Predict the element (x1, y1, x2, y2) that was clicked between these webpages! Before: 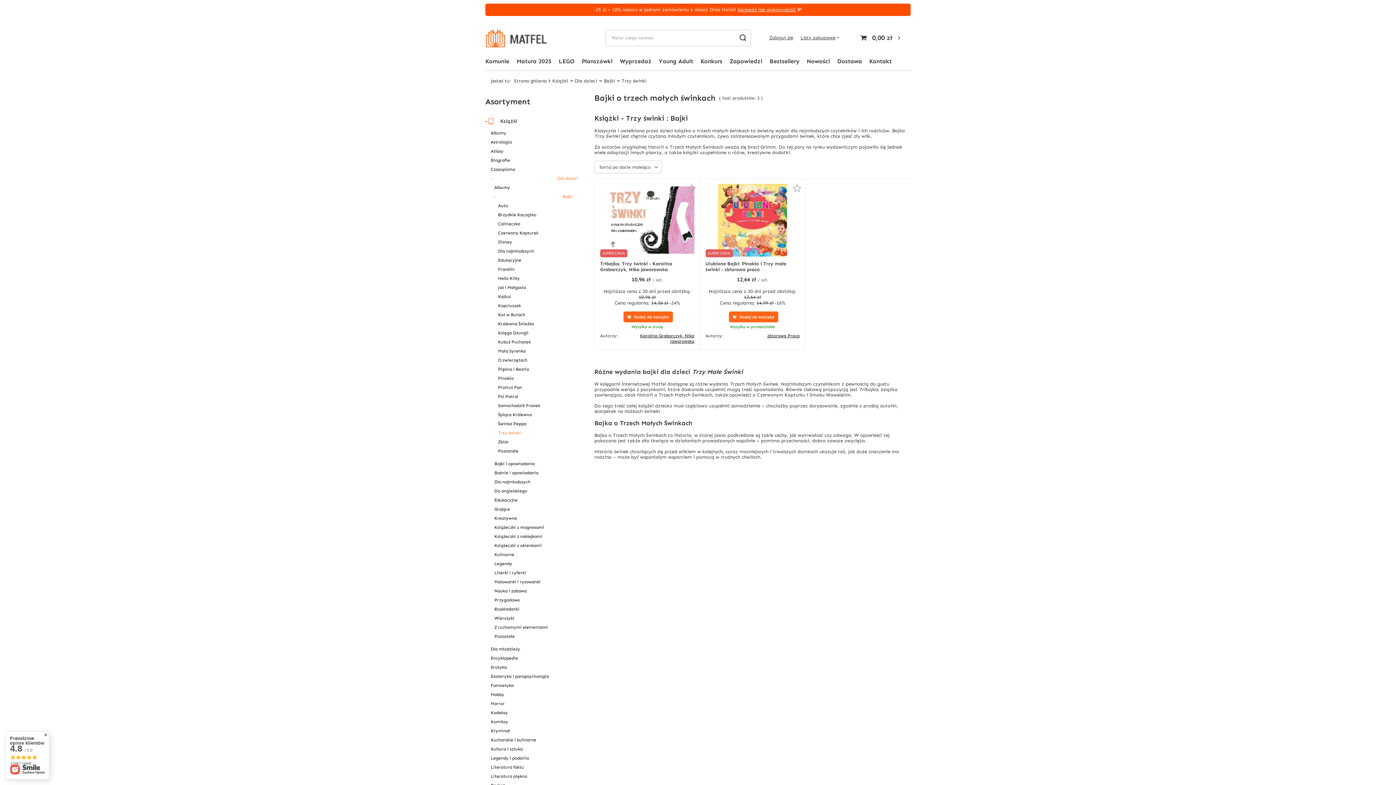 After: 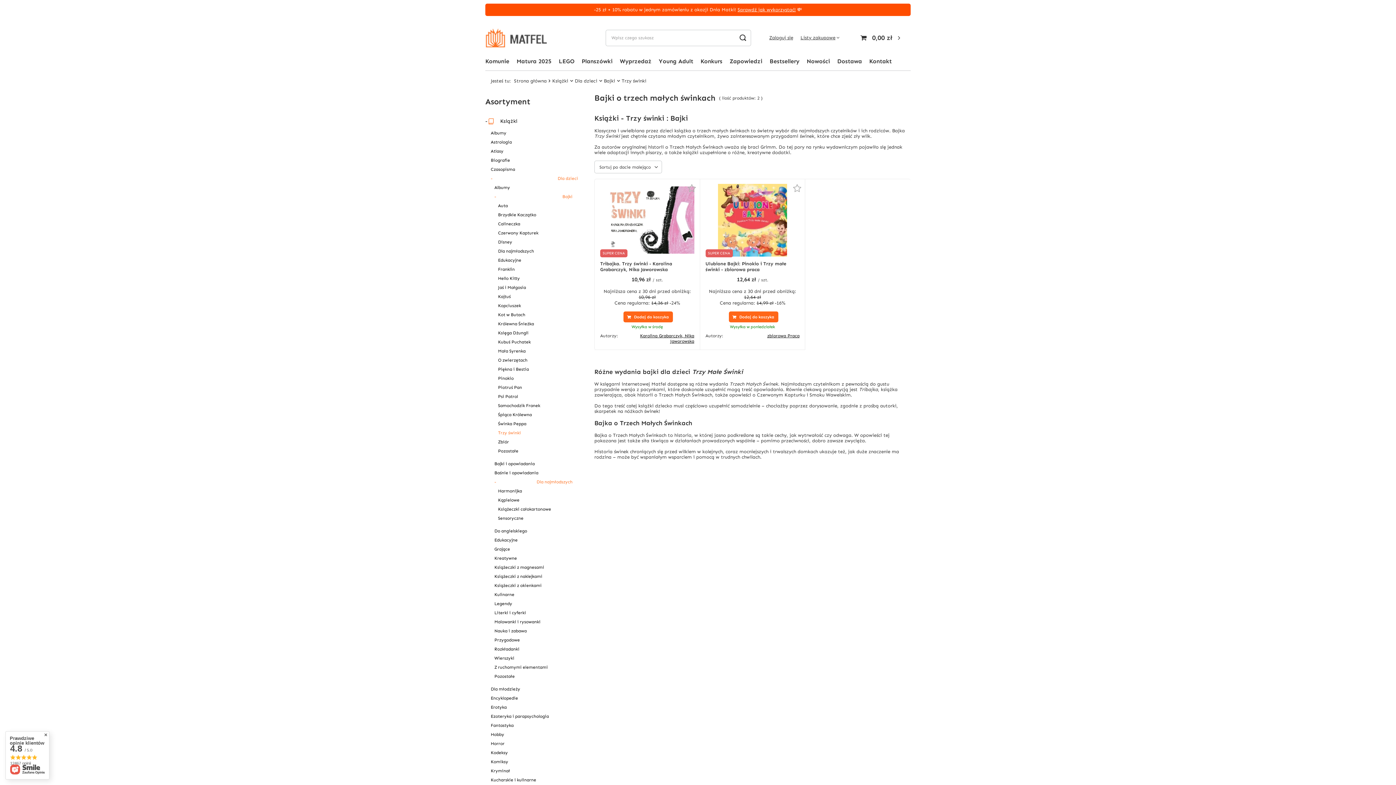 Action: label: Dla najmłodszych bbox: (494, 477, 572, 486)